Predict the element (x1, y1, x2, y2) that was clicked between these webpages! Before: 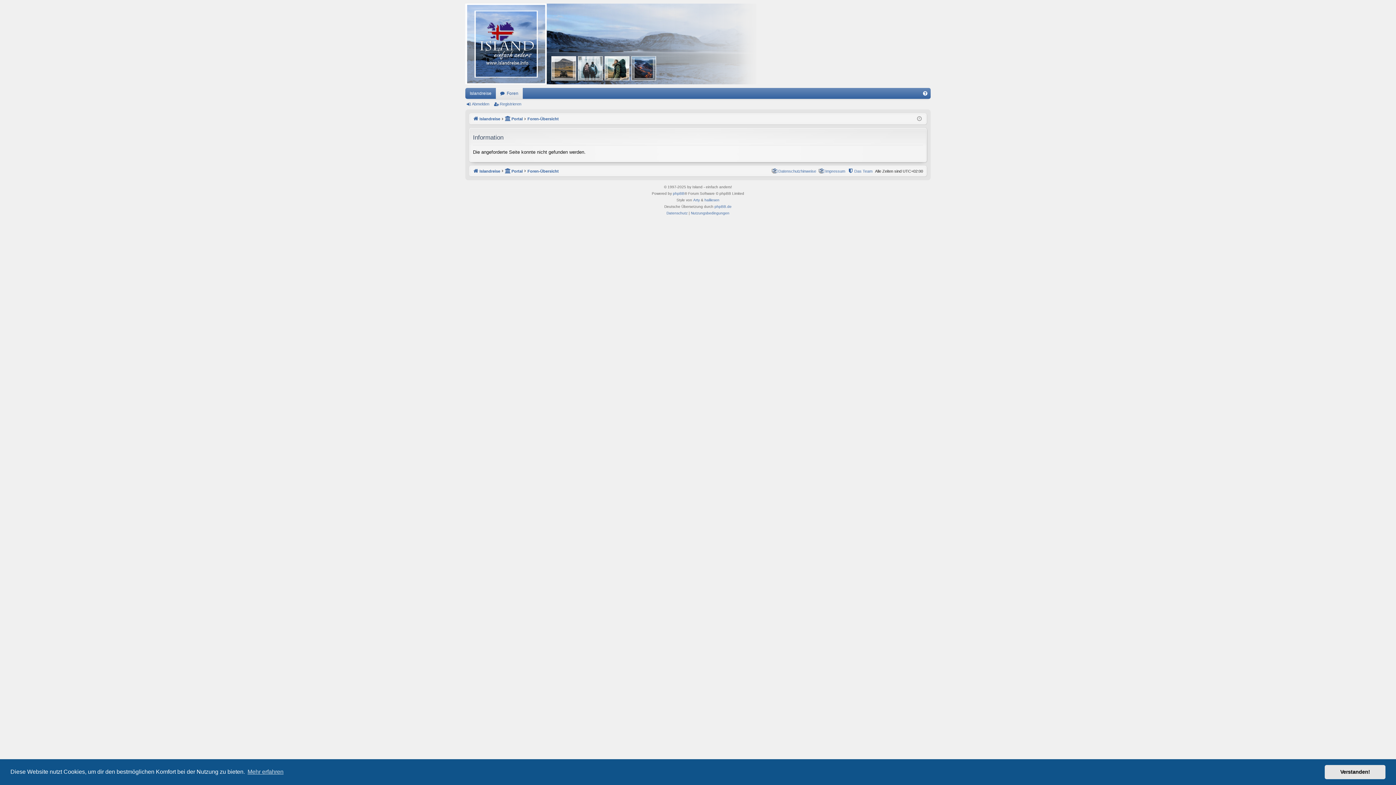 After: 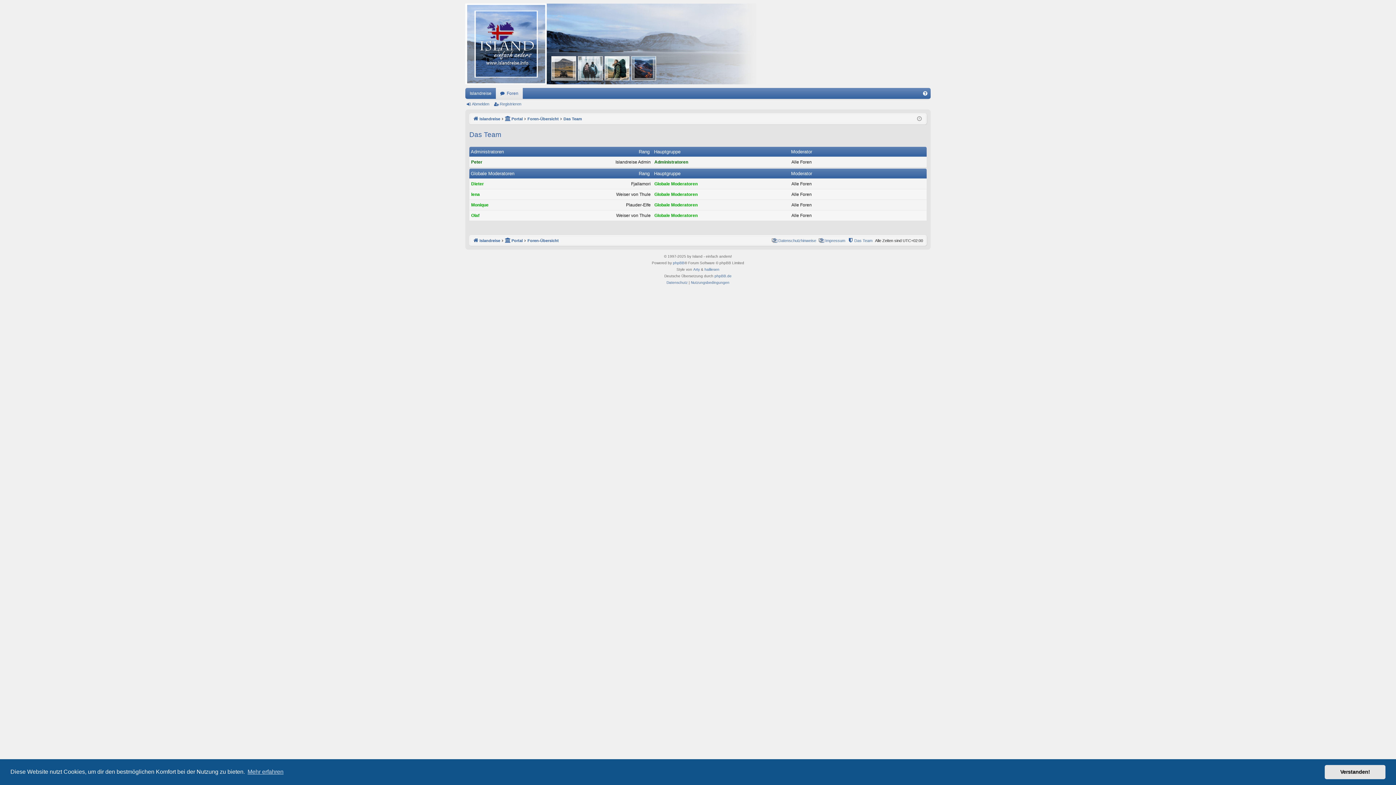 Action: bbox: (848, 167, 872, 175) label: Das Team